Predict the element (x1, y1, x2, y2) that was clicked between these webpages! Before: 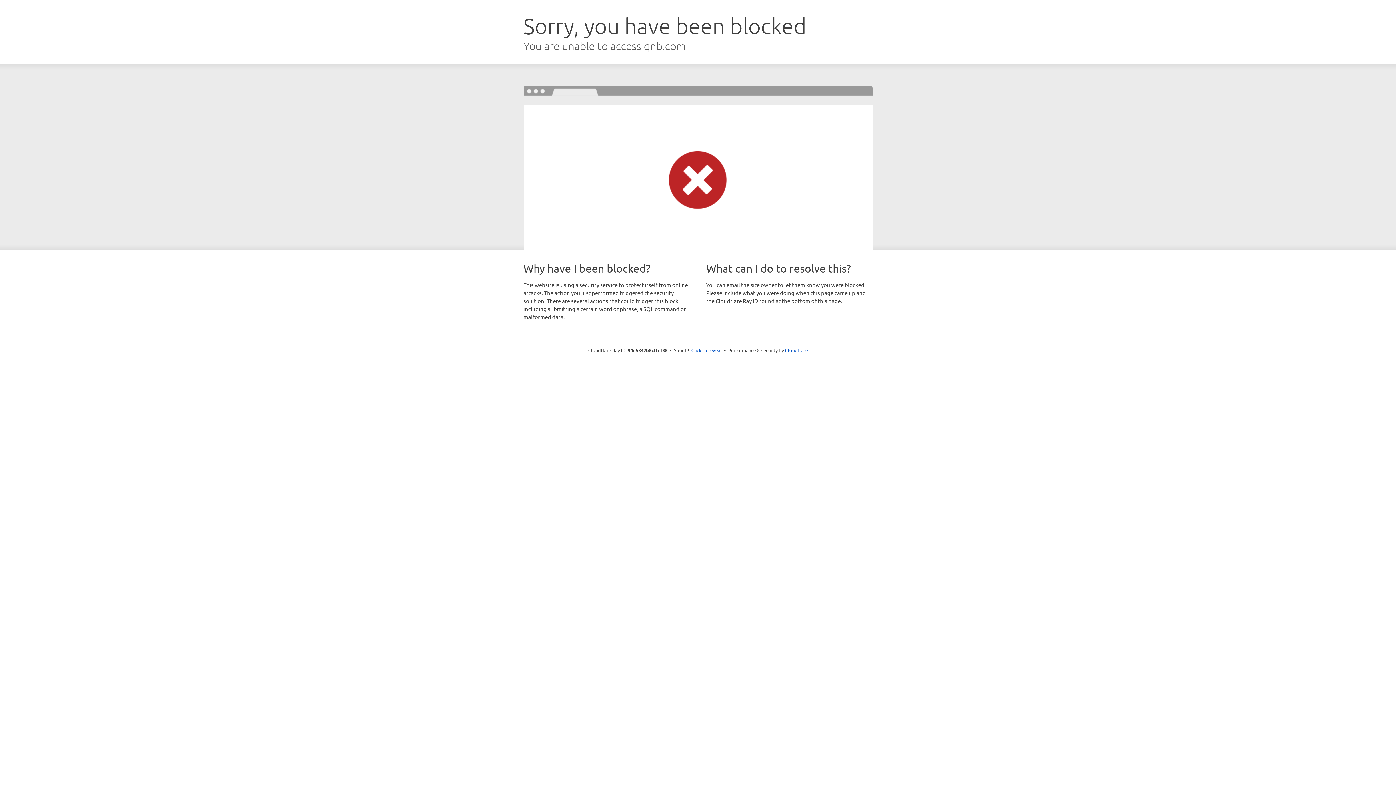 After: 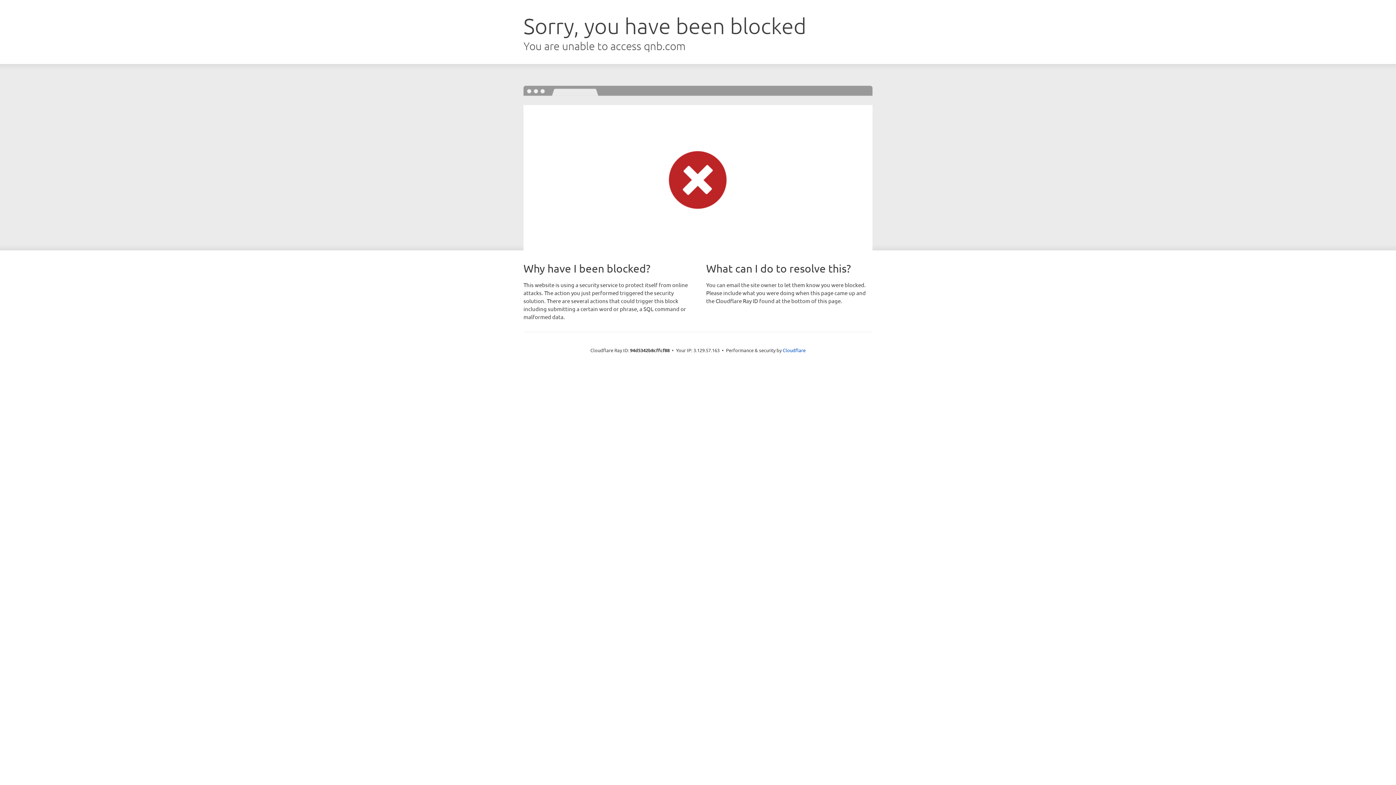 Action: label: Click to reveal bbox: (691, 346, 722, 353)